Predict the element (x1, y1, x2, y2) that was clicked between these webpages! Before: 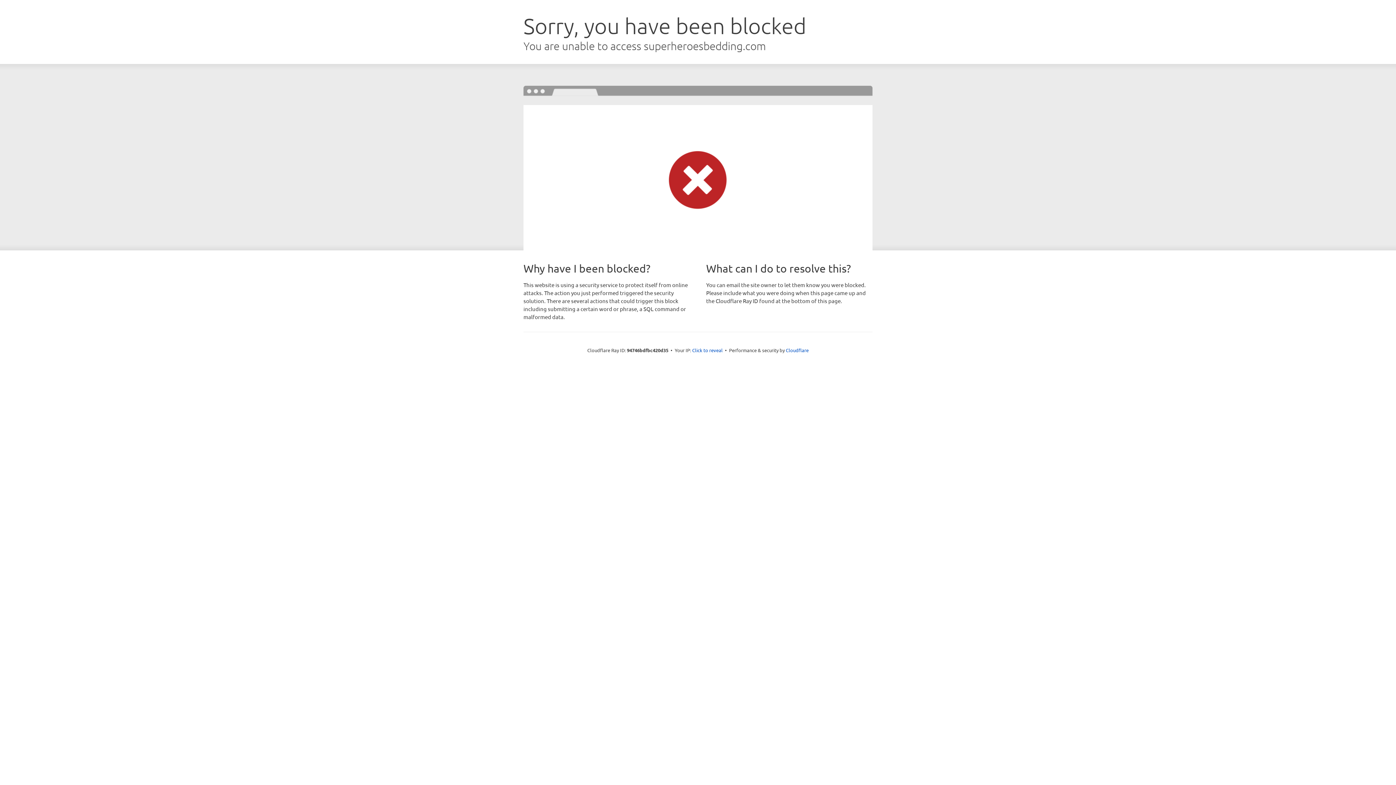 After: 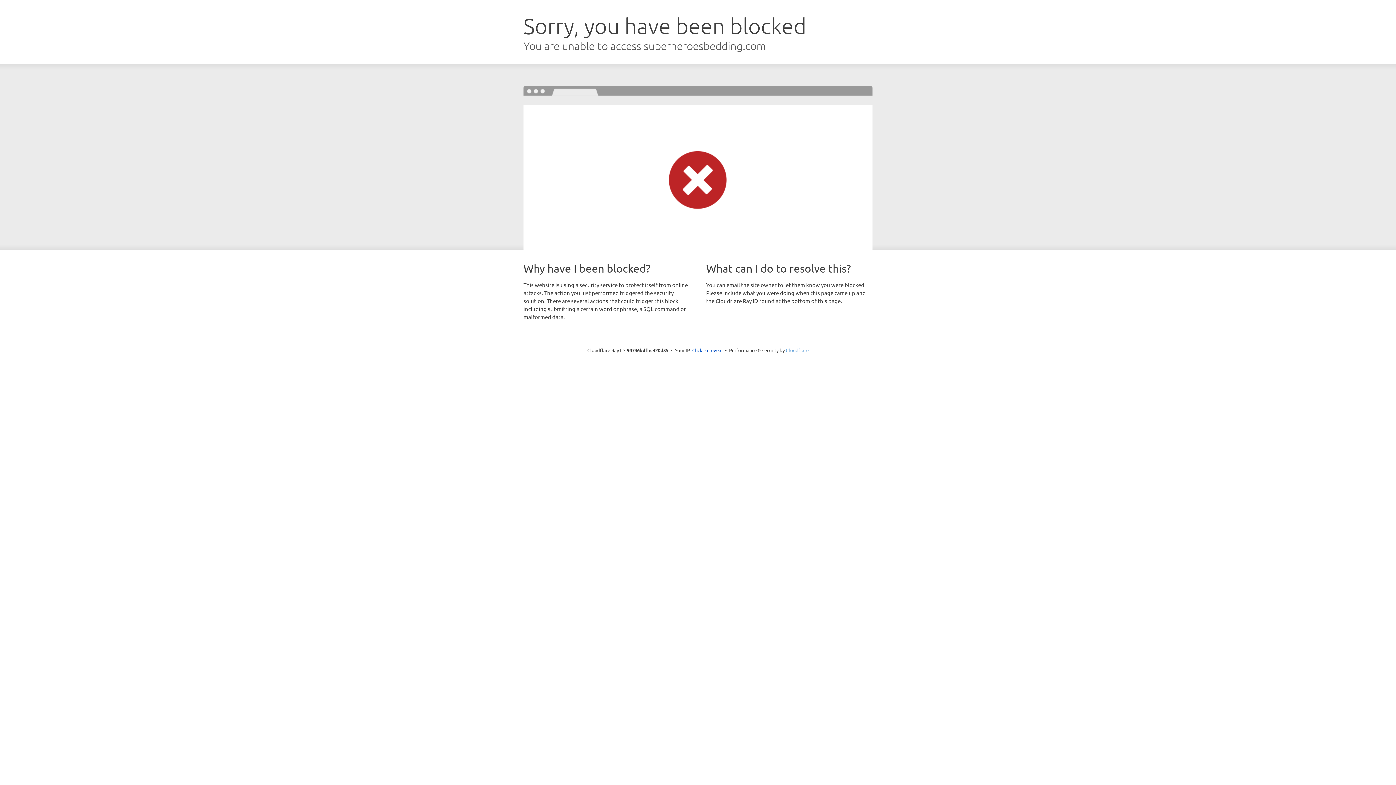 Action: label: Cloudflare bbox: (786, 347, 808, 353)